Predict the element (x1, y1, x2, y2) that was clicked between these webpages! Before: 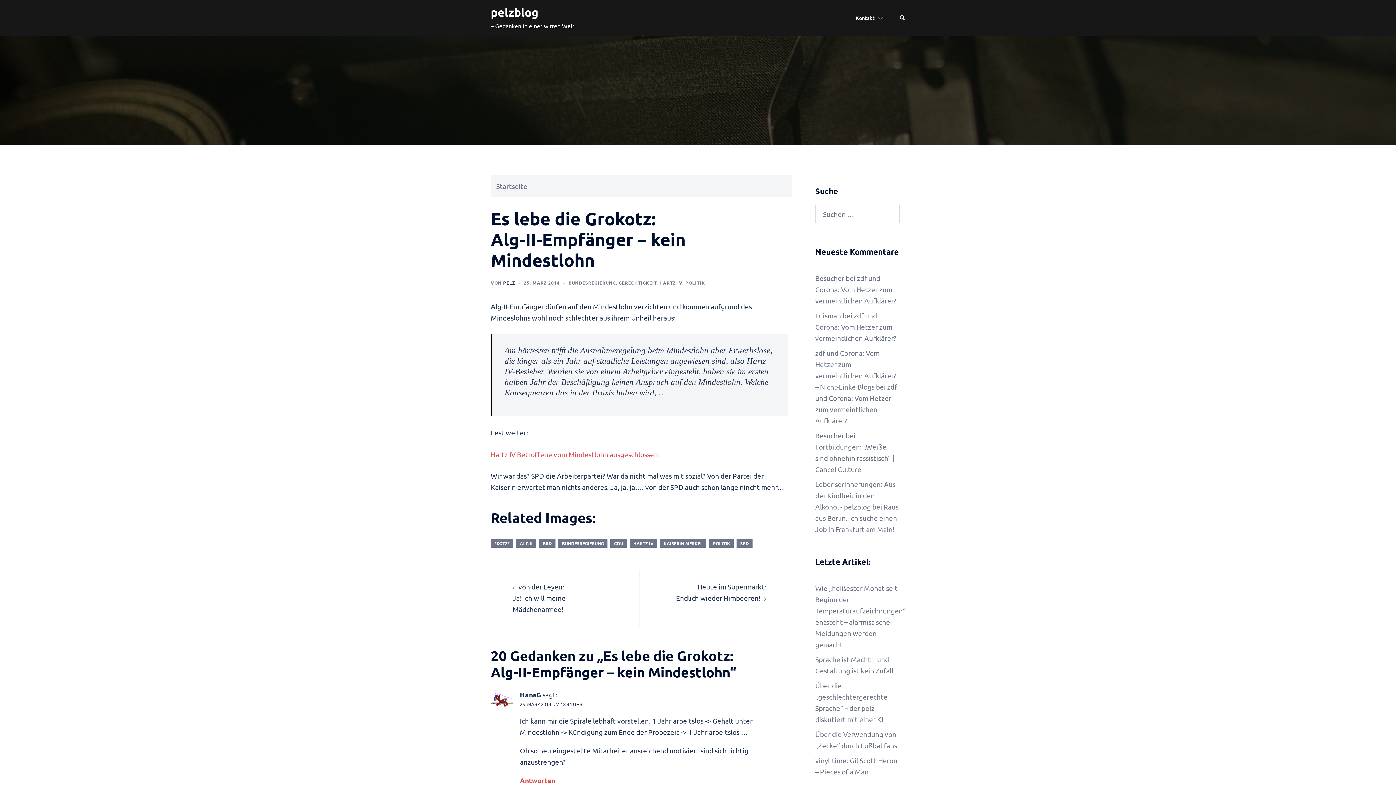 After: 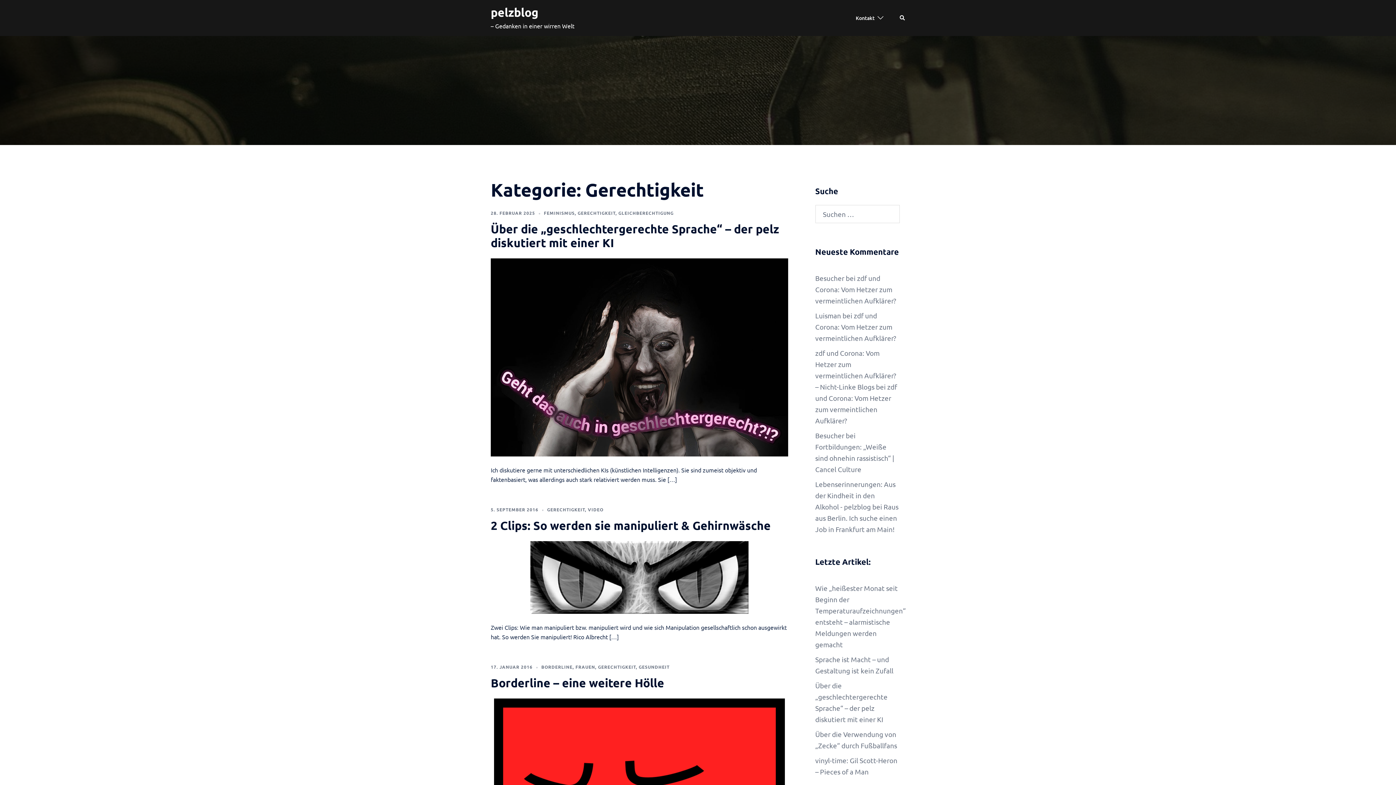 Action: label: GERECHTIGKEIT bbox: (618, 280, 656, 285)